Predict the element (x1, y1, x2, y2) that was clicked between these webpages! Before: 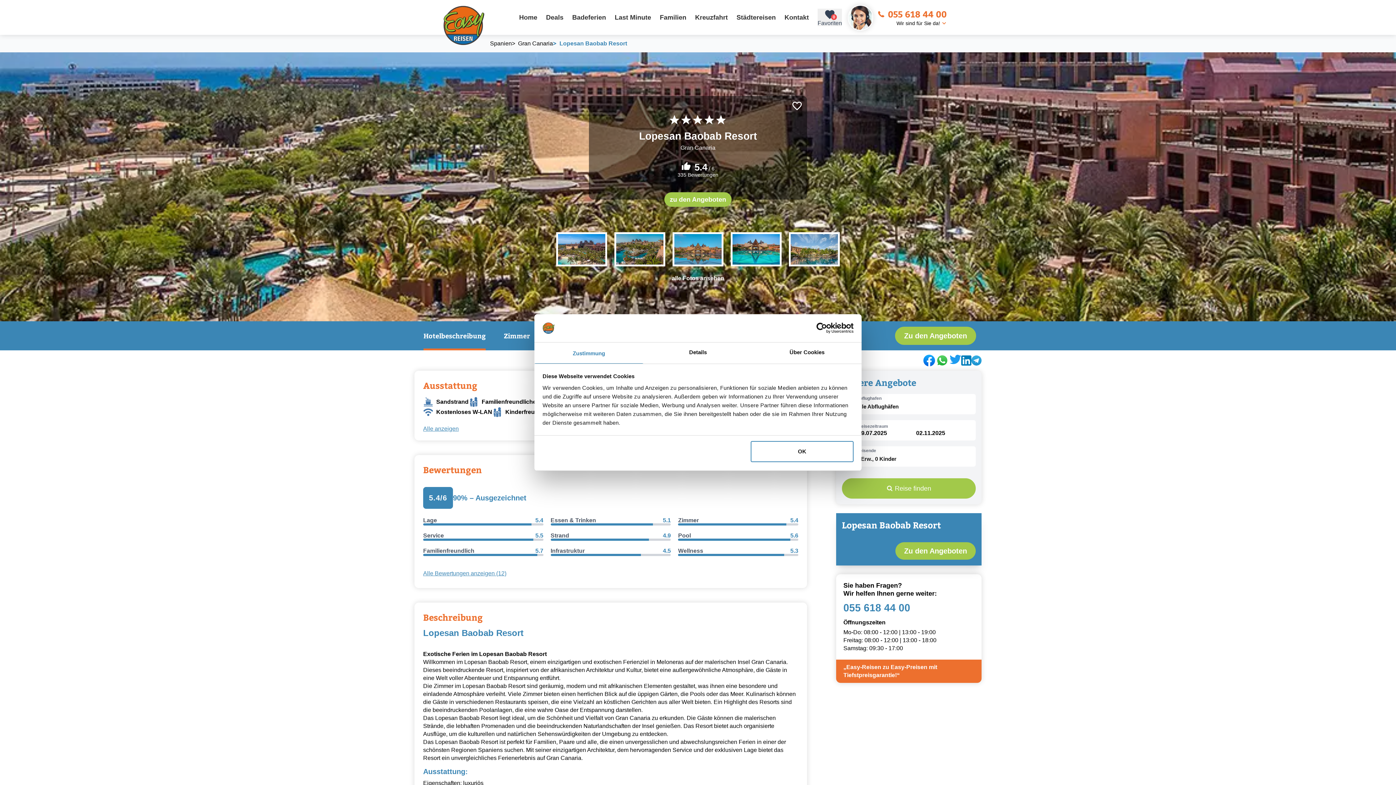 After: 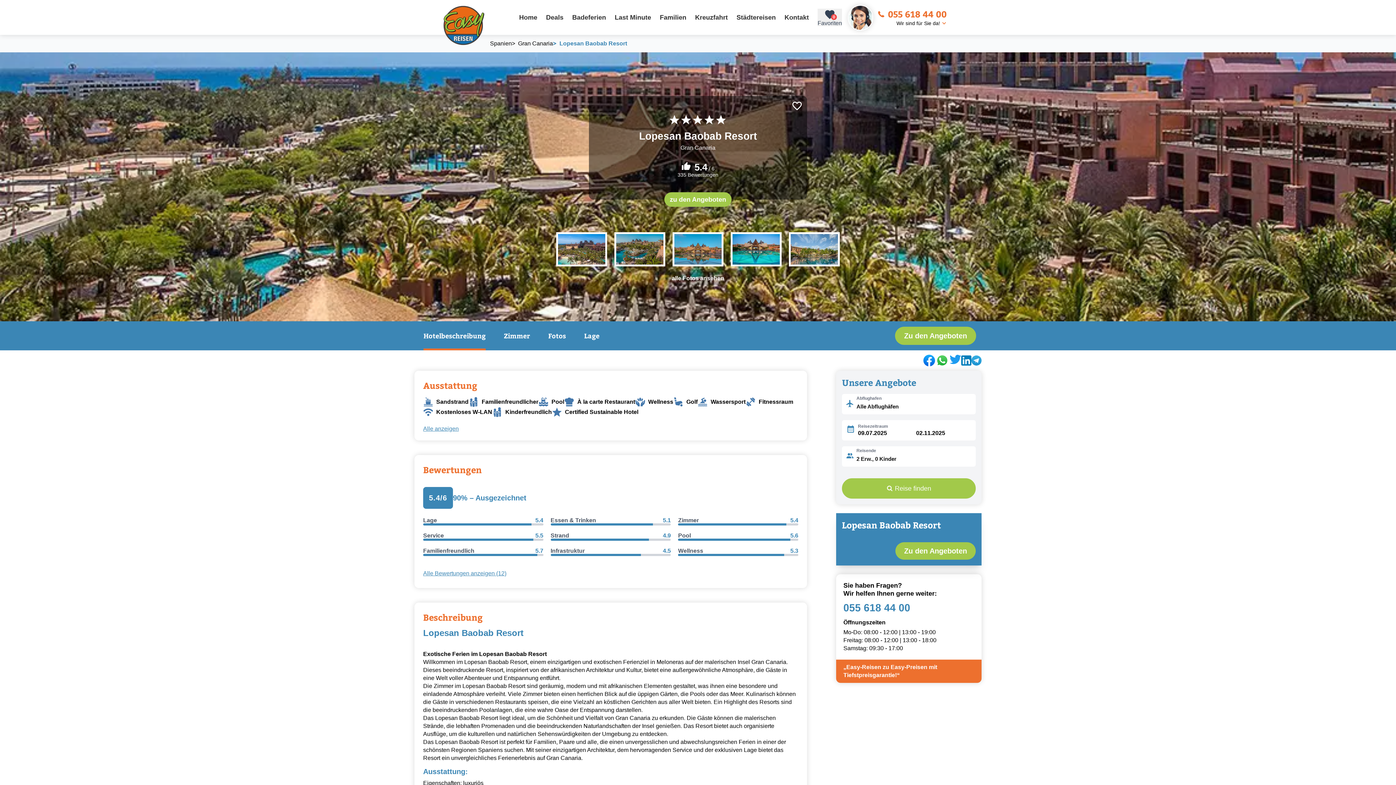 Action: label: OK bbox: (751, 441, 853, 462)